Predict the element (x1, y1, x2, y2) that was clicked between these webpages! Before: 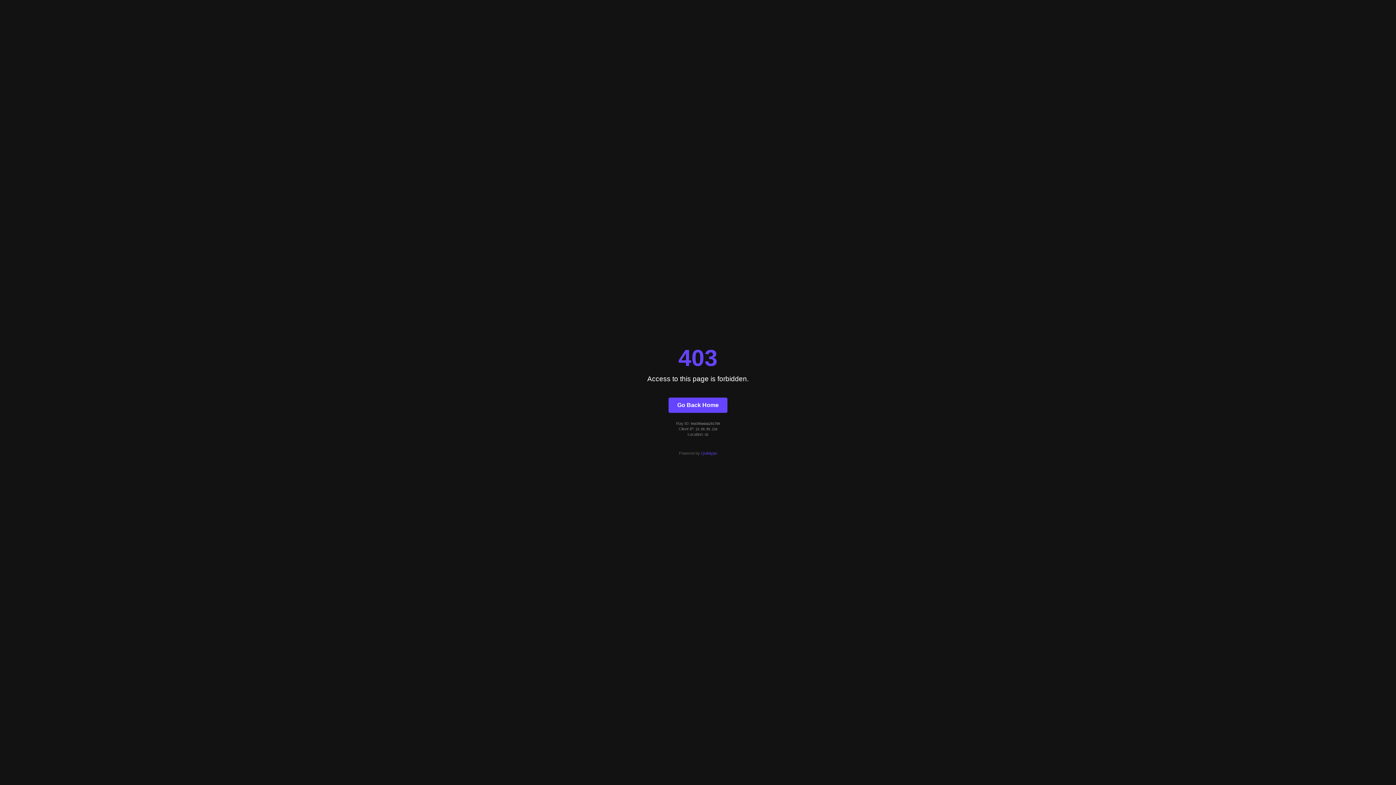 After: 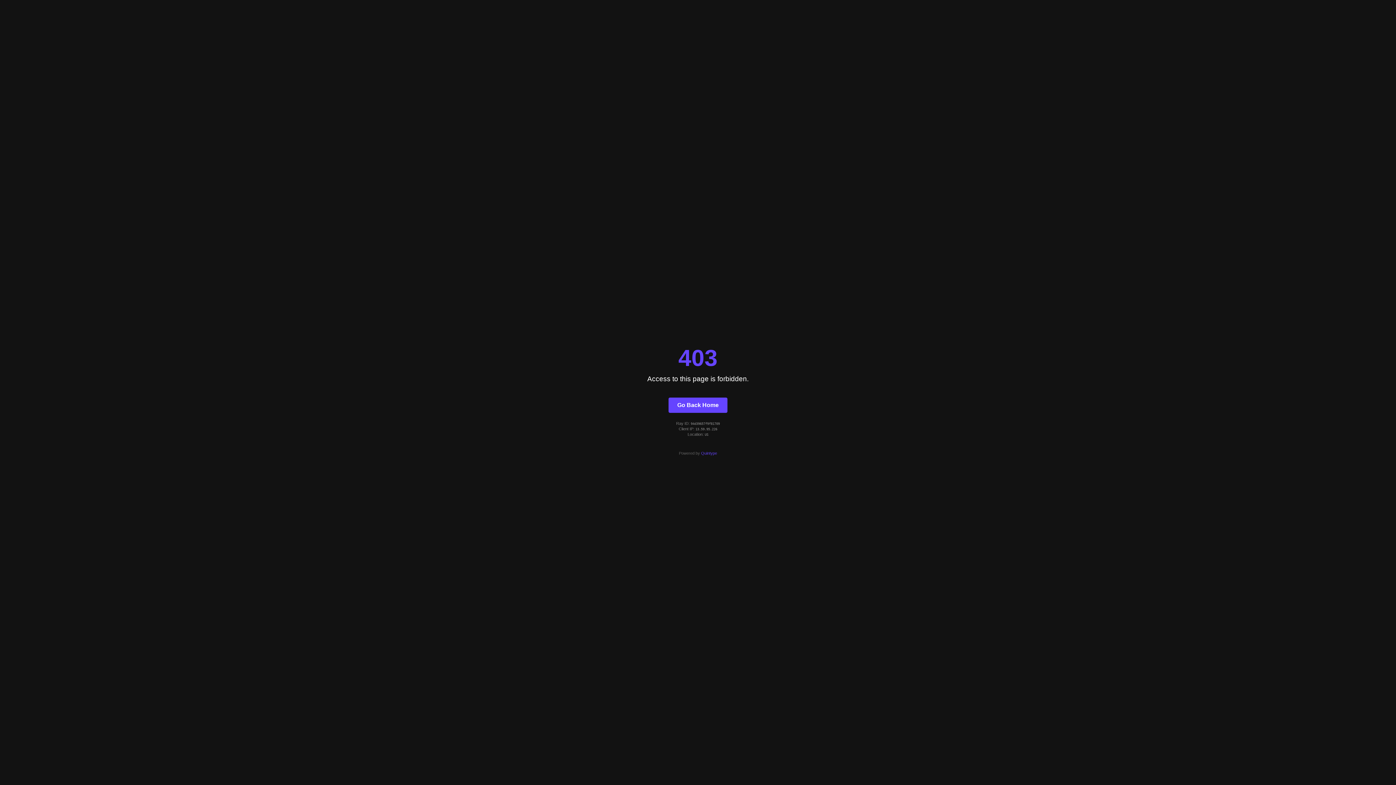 Action: label: Go Back Home bbox: (668, 397, 727, 412)